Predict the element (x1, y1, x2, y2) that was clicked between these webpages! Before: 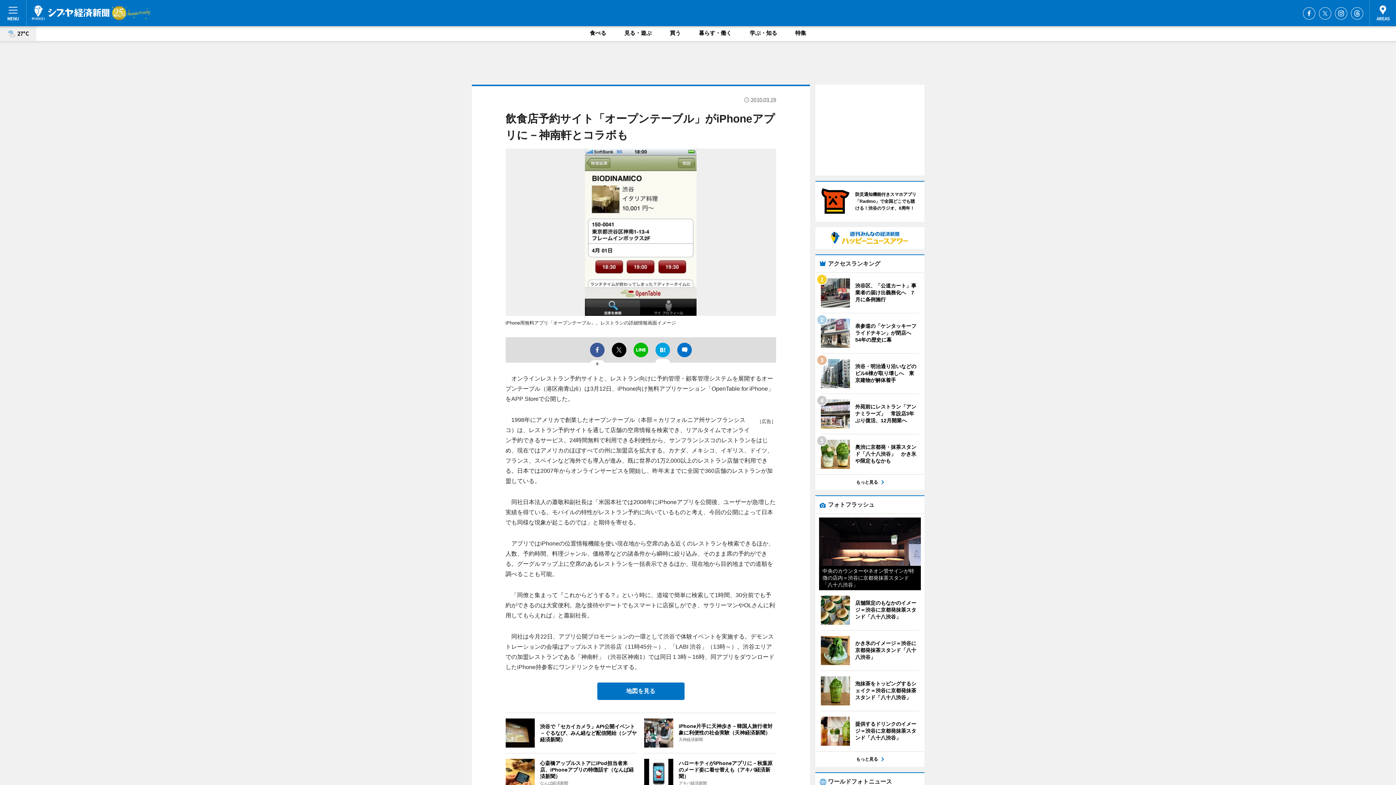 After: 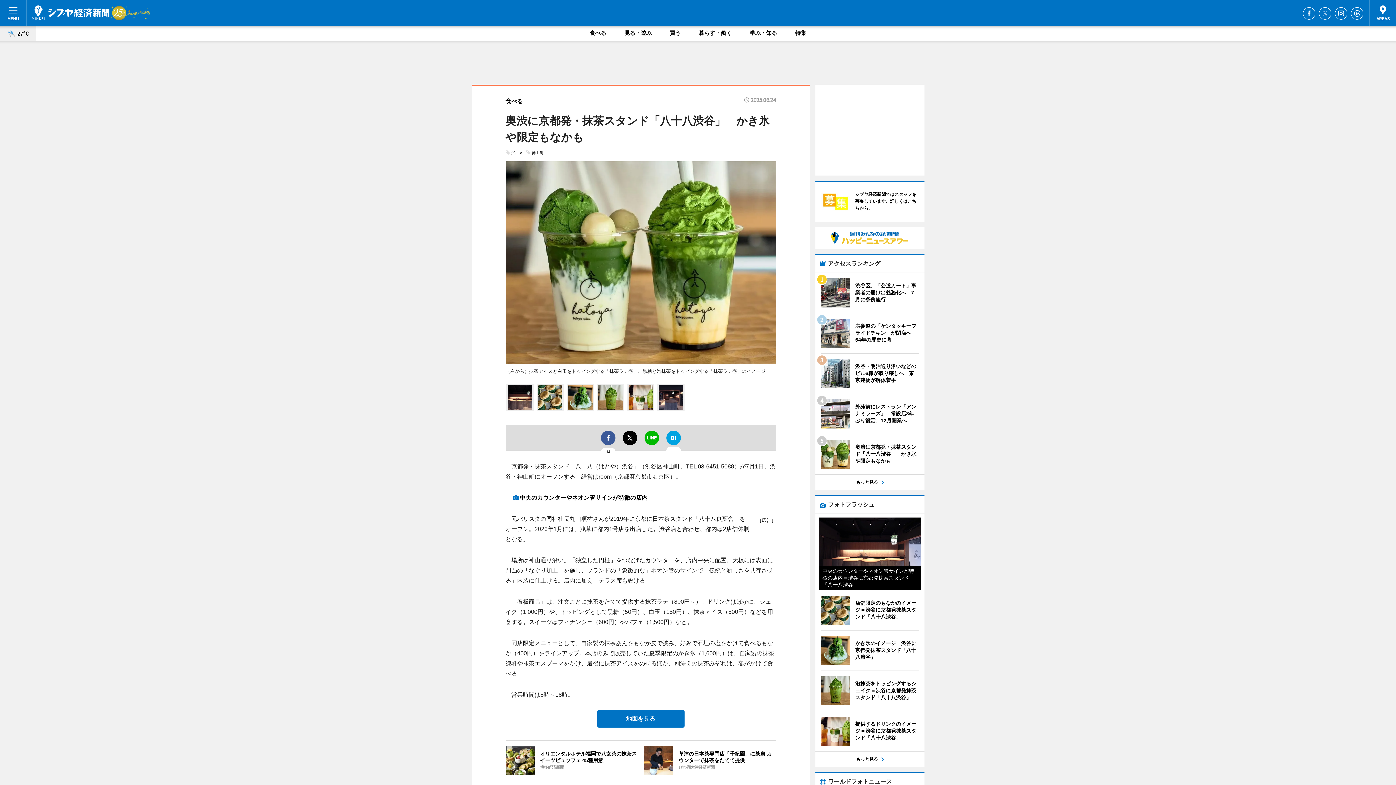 Action: label: 	
奥渋に京都発・抹茶スタンド「八十八渋谷」　かき氷や限定もなかも bbox: (820, 440, 919, 469)